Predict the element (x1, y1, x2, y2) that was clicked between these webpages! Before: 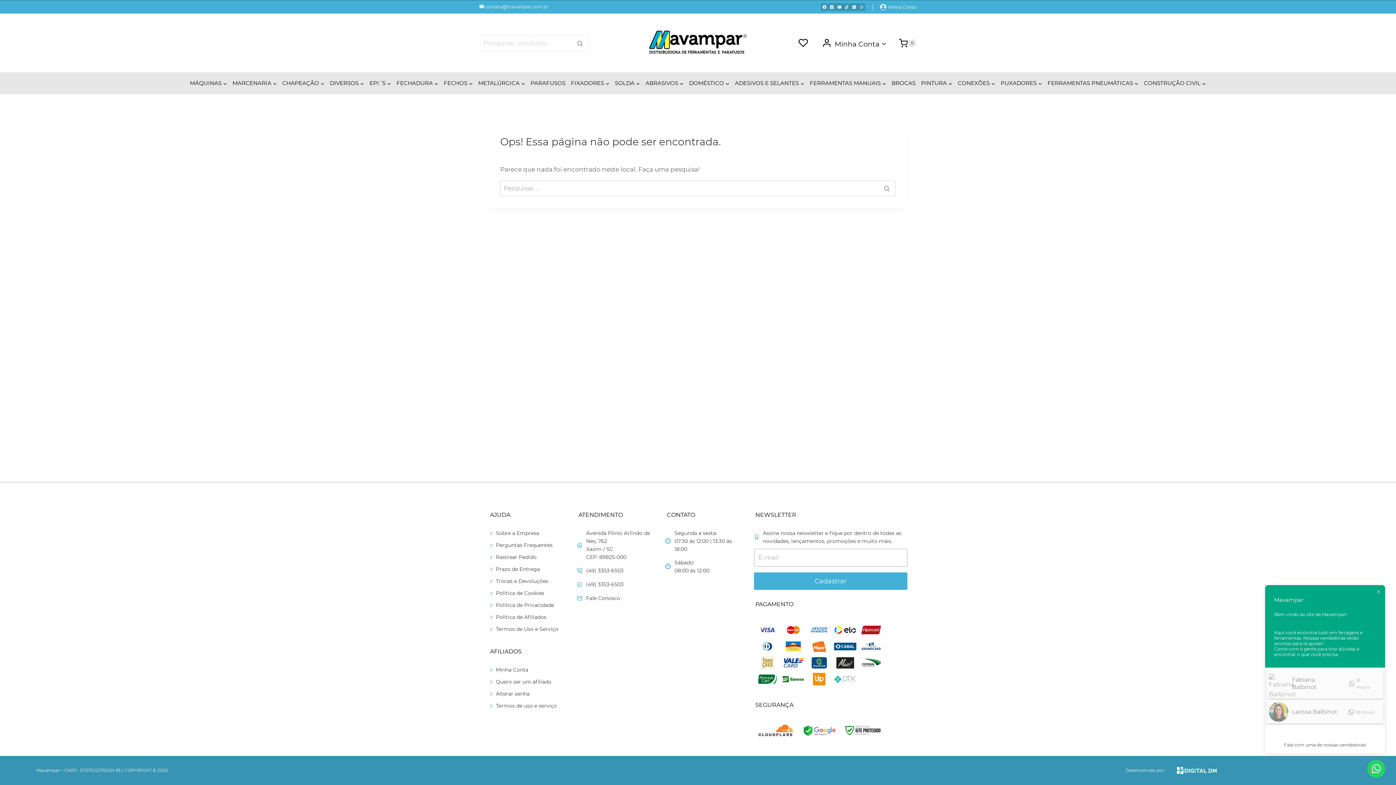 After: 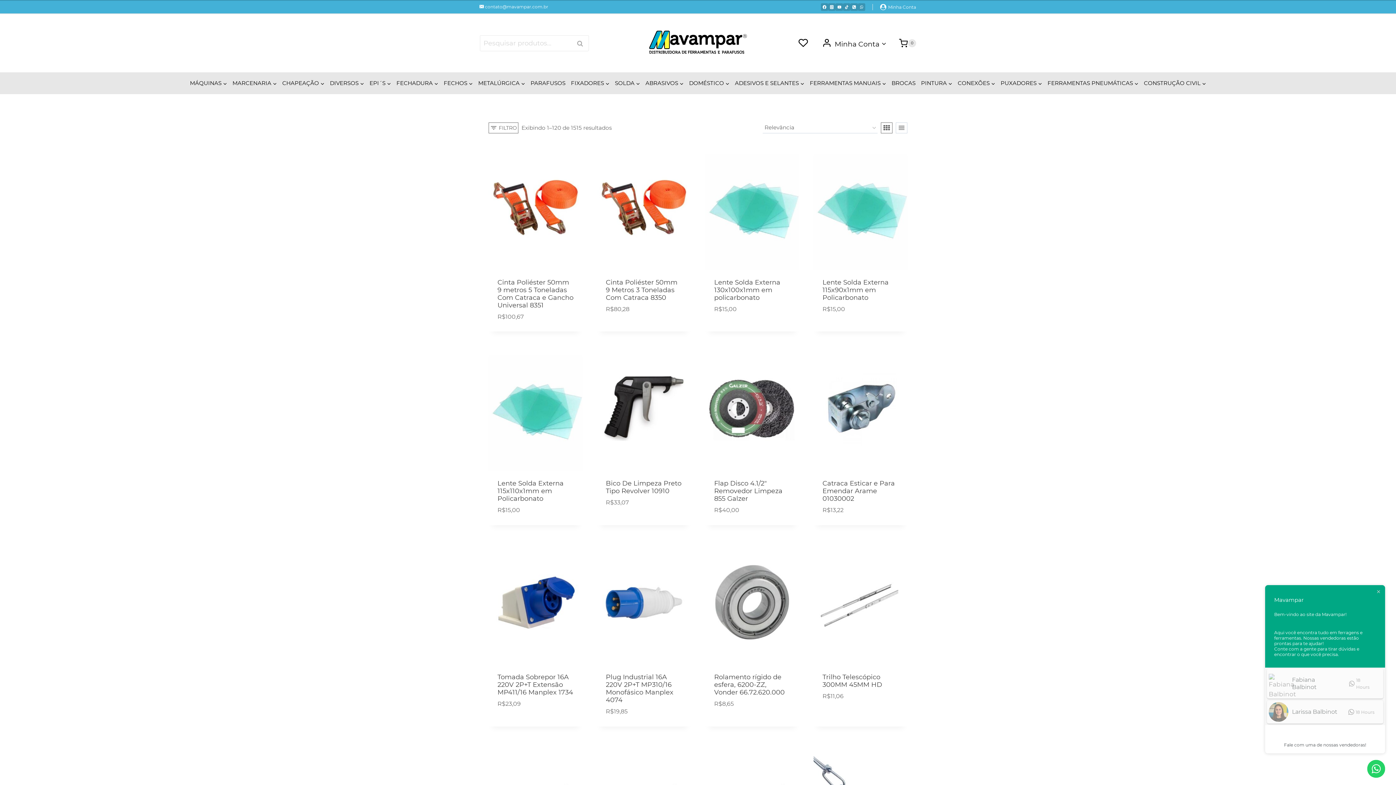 Action: bbox: (570, 35, 589, 51) label: Pesquisar